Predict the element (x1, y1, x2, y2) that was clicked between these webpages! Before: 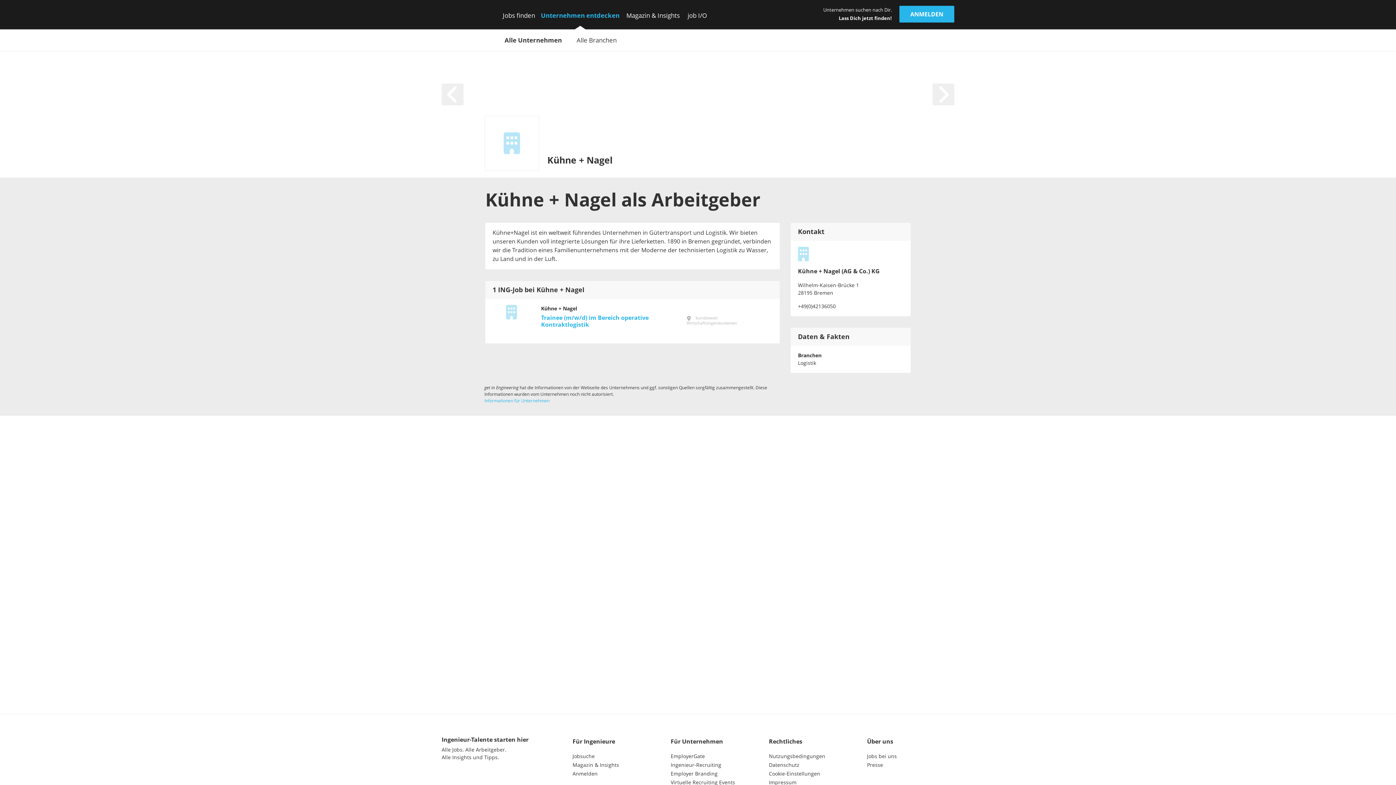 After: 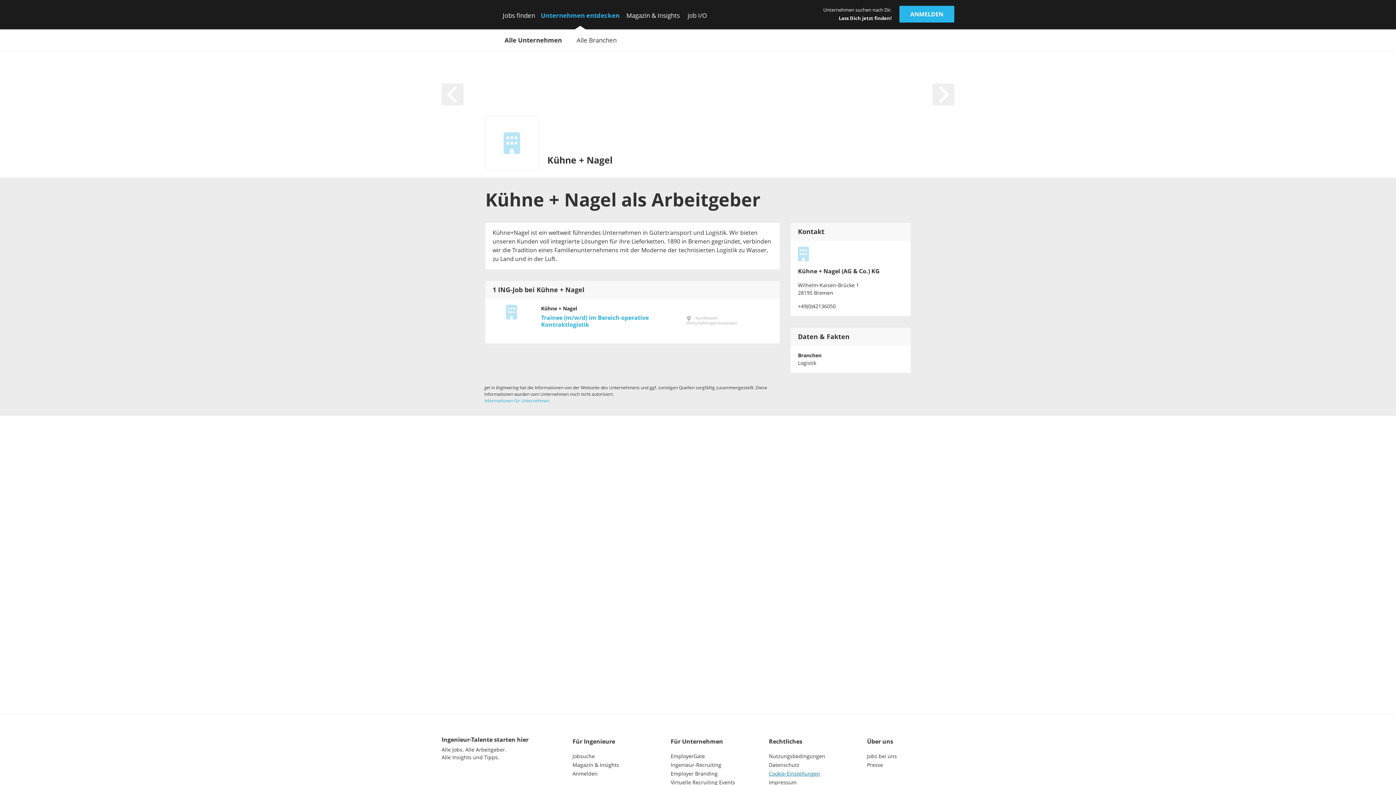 Action: label: Cookie-Einstellungen bbox: (769, 771, 820, 777)